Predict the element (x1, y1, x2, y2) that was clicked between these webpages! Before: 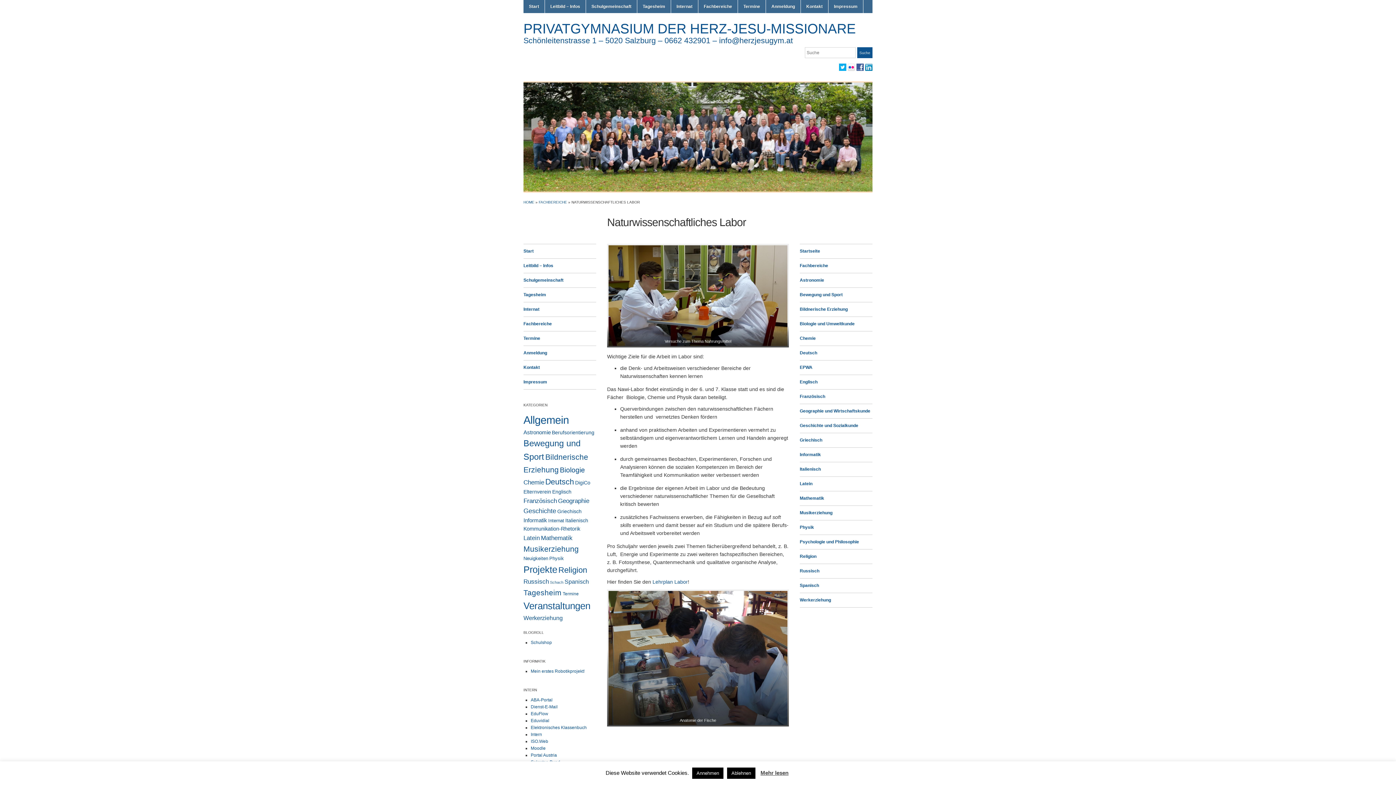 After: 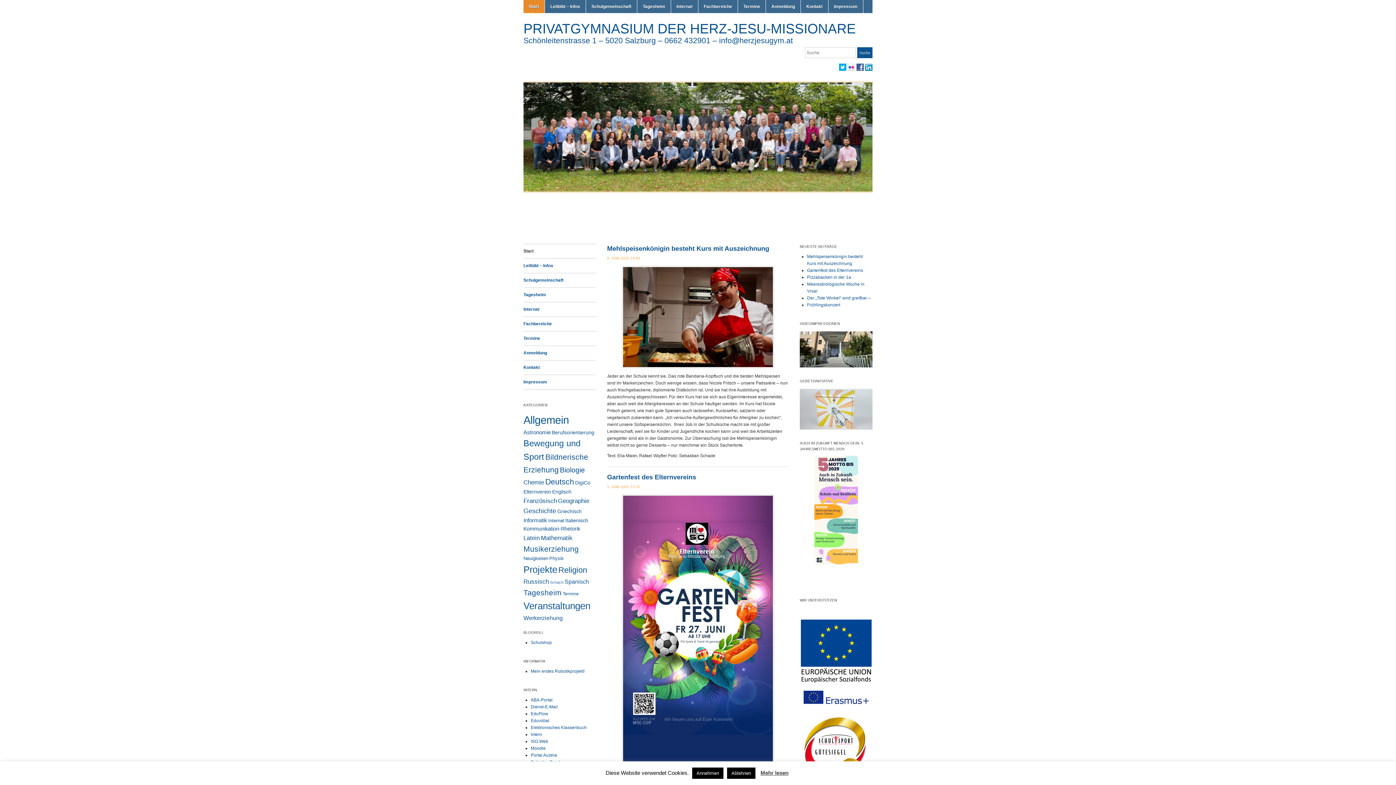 Action: bbox: (523, 248, 533, 253) label: Start